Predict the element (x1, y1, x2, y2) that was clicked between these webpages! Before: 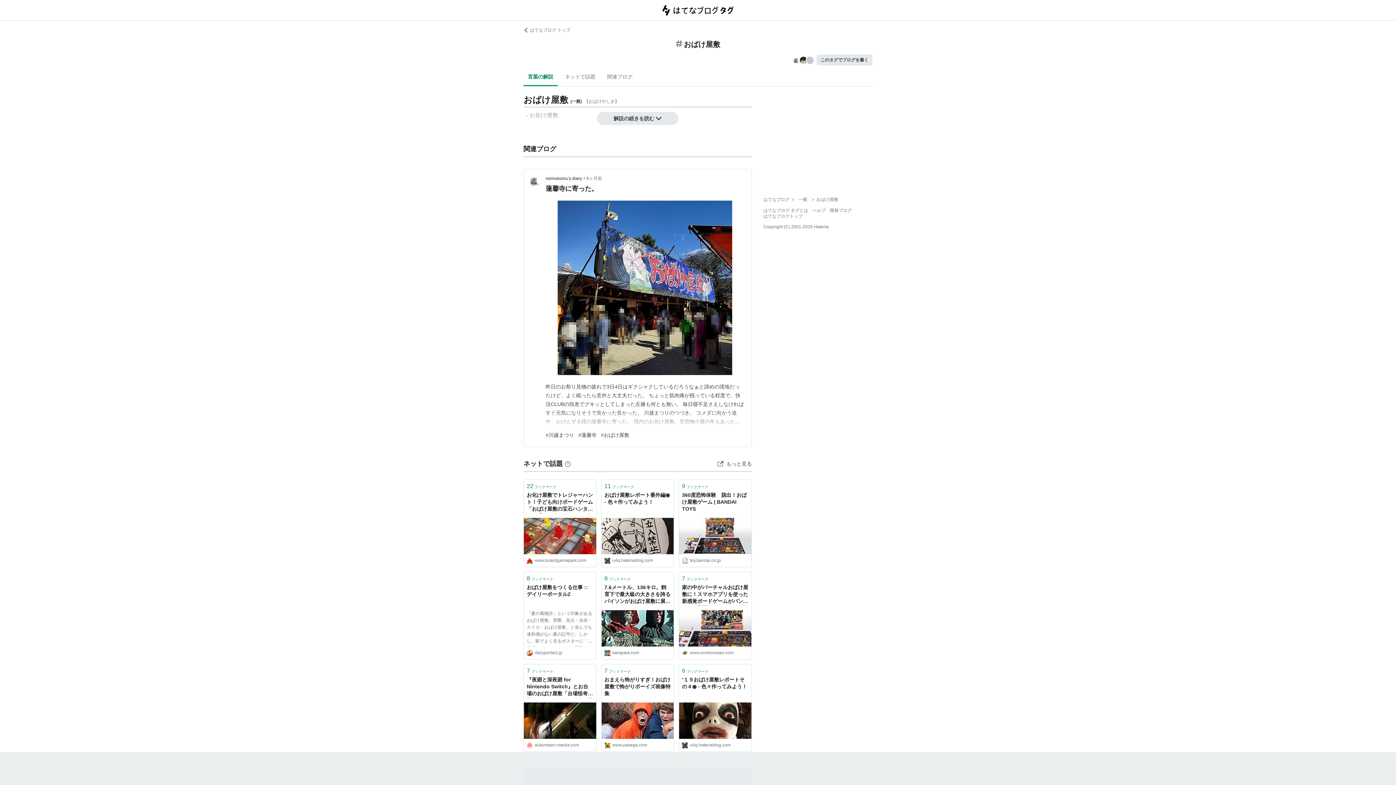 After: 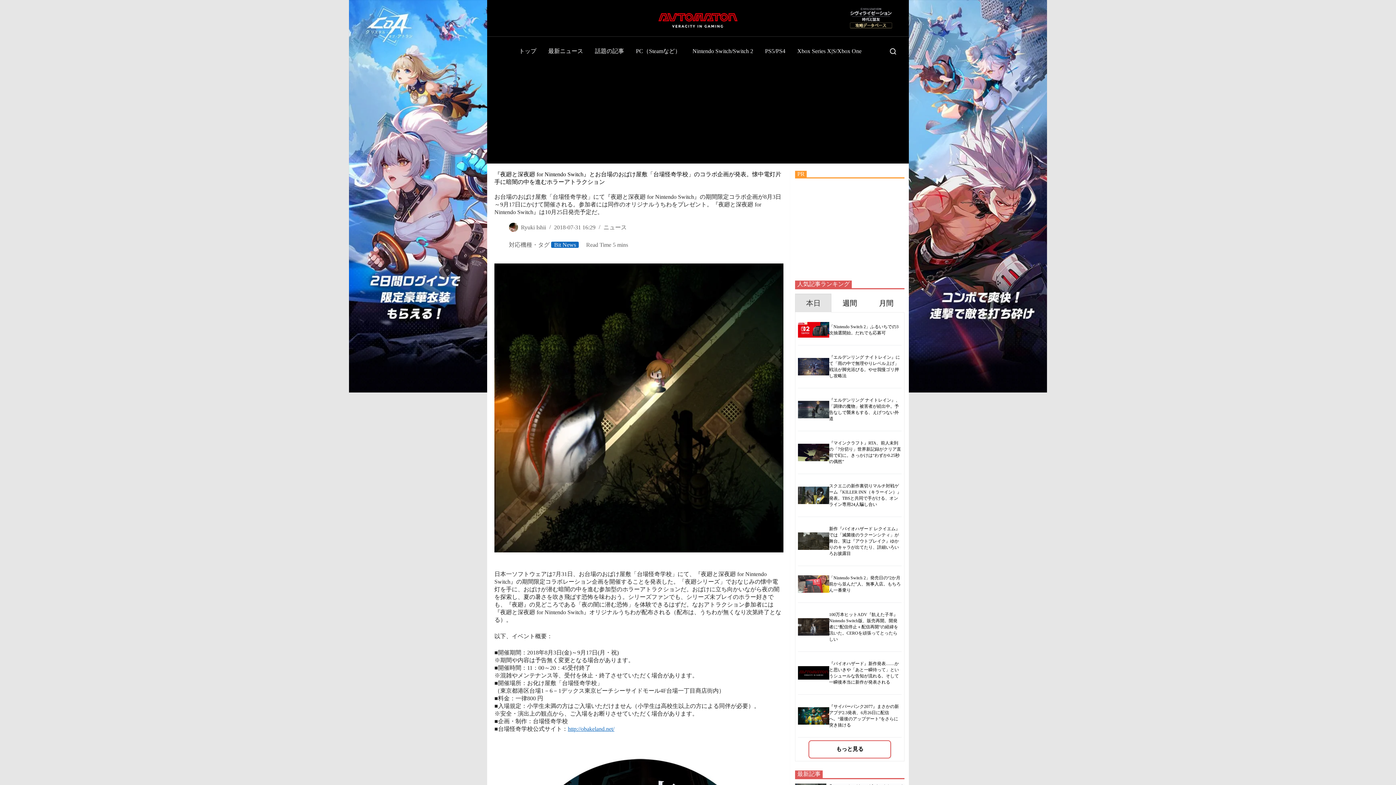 Action: bbox: (524, 702, 596, 739)